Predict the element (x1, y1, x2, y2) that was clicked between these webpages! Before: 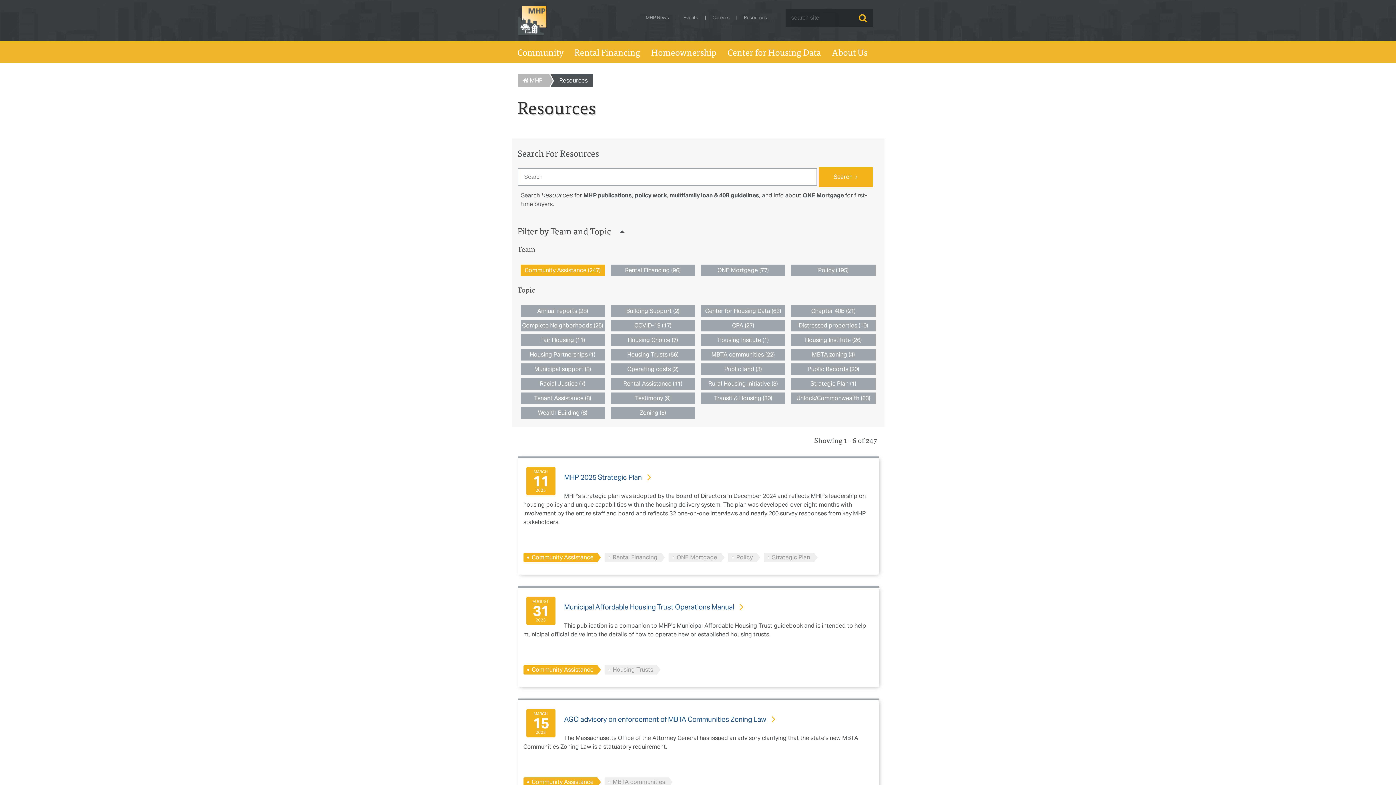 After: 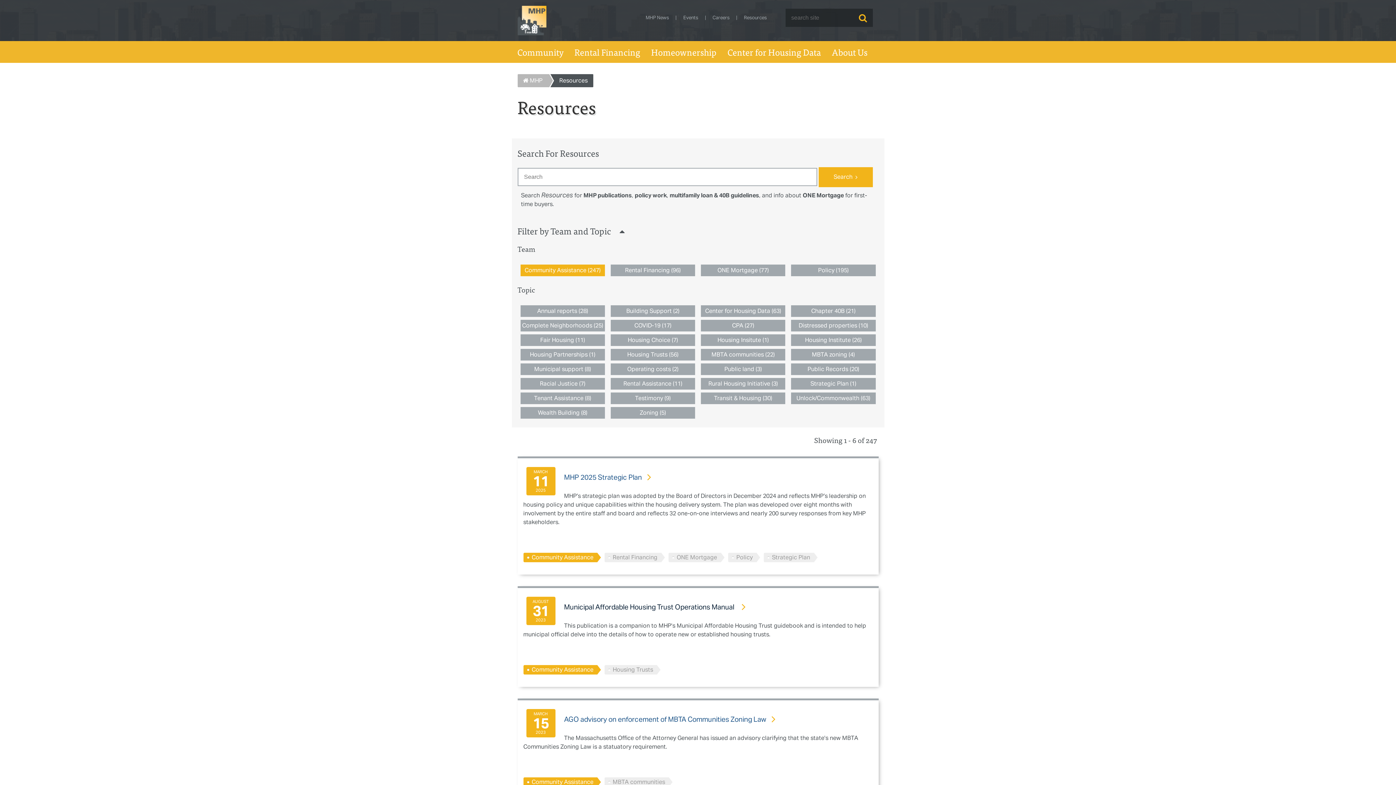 Action: bbox: (523, 594, 872, 619) label: Municipal Affordable Housing Trust Operations Manual